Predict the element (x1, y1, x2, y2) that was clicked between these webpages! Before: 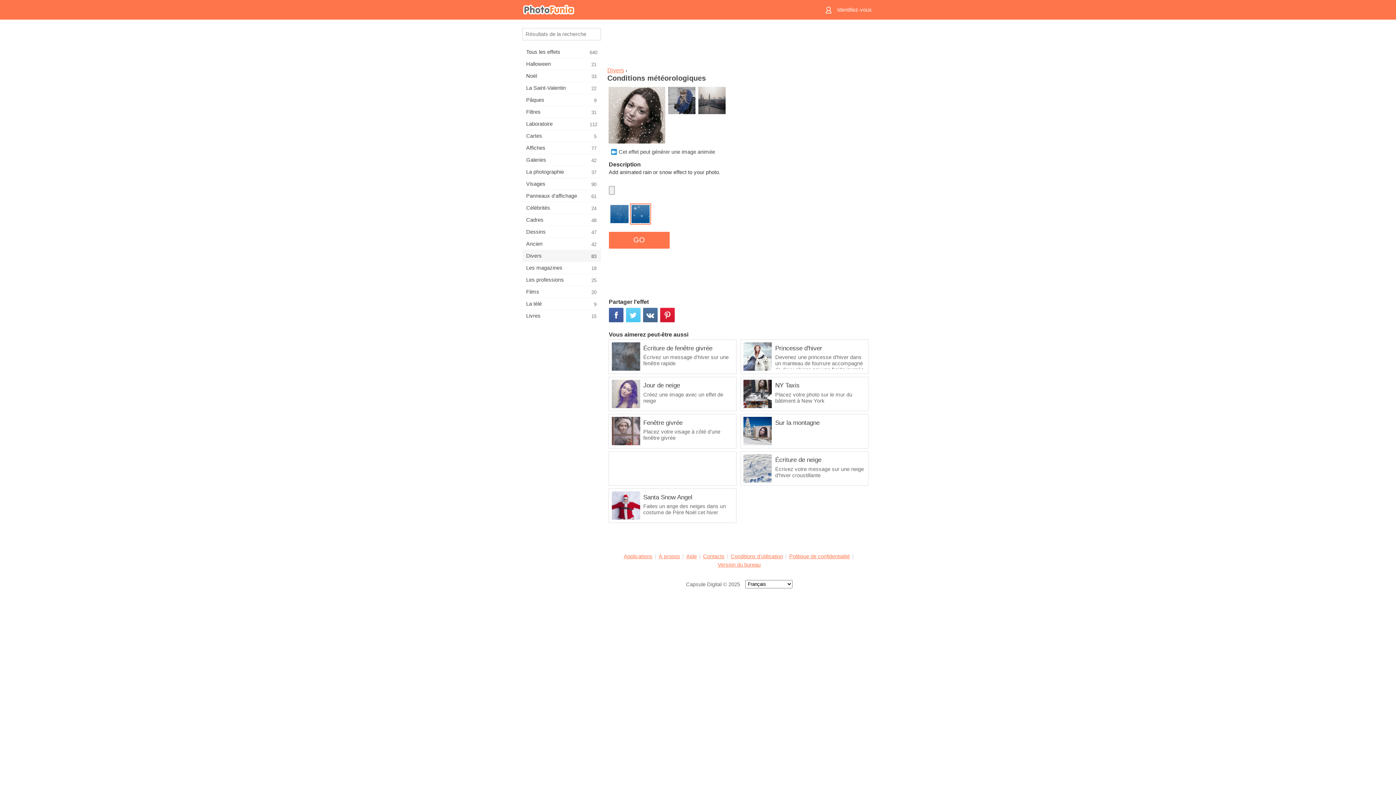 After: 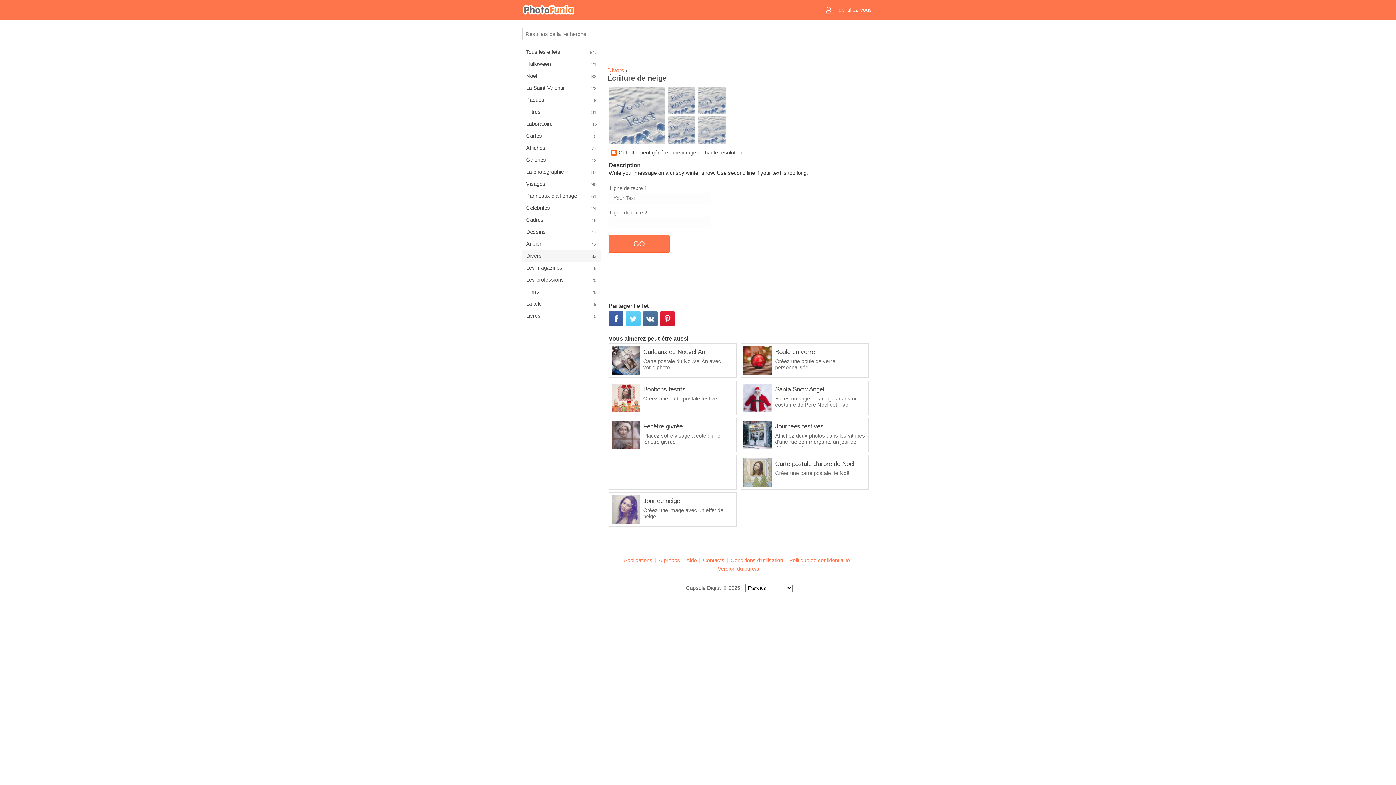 Action: label: Écriture de neige
Écrivez votre message sur une neige d'hiver croustillante bbox: (743, 454, 865, 482)